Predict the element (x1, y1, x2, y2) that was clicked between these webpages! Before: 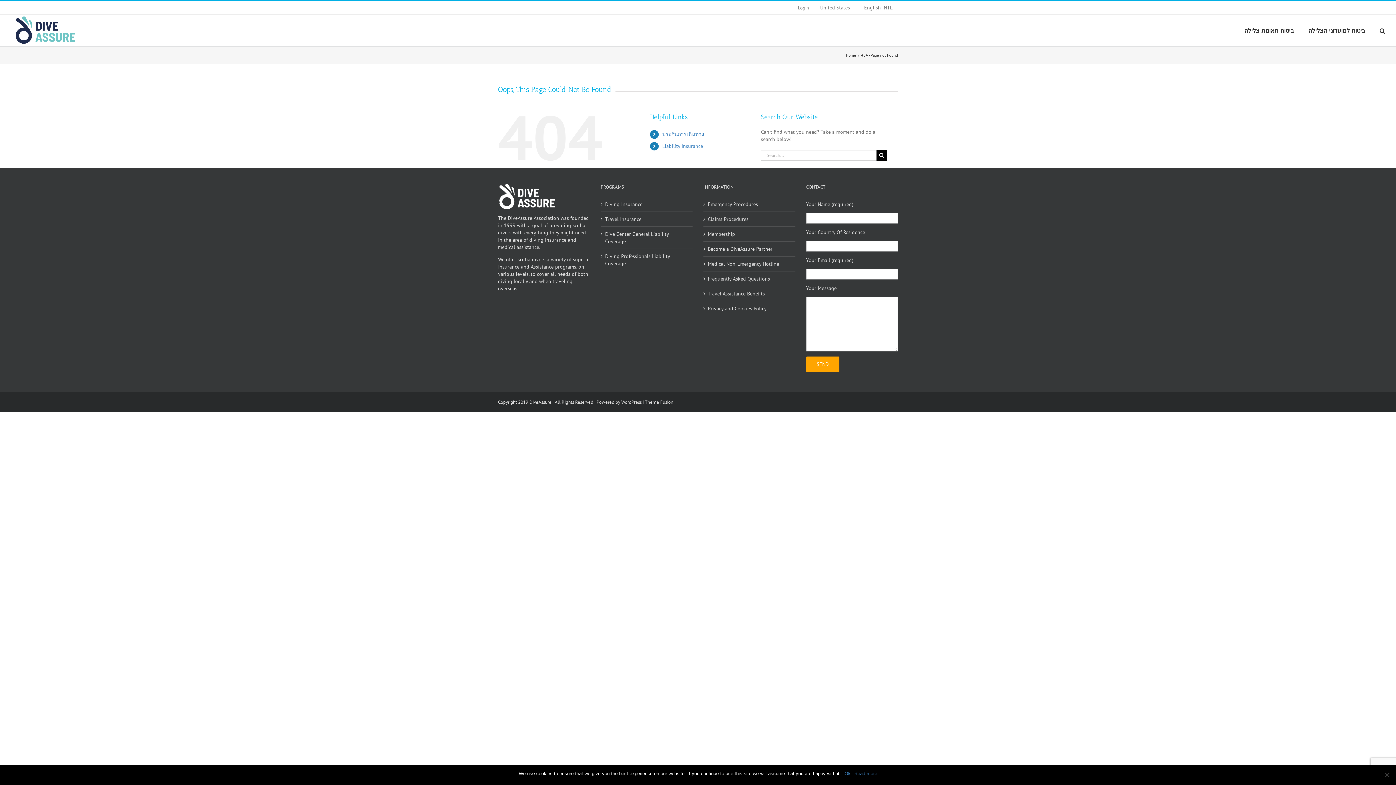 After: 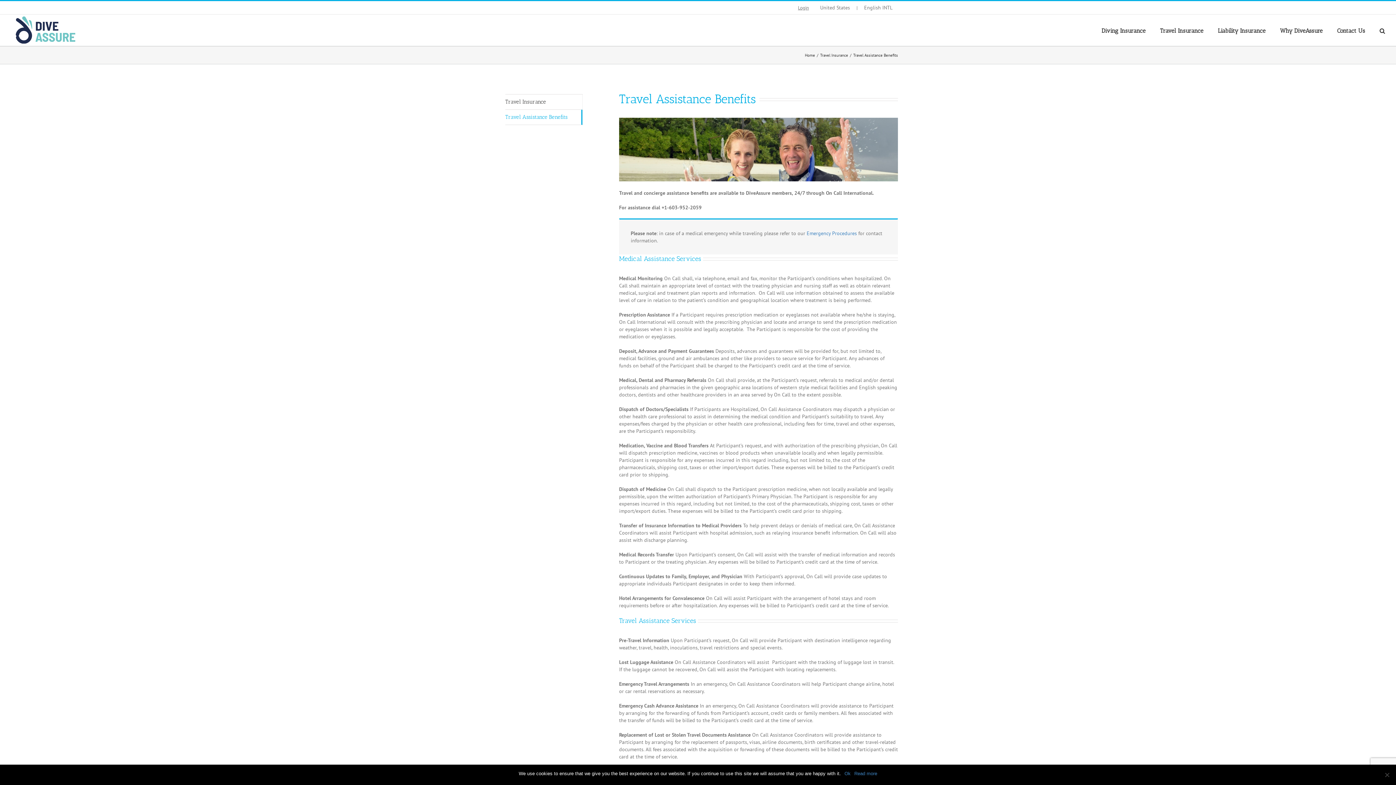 Action: bbox: (708, 290, 791, 297) label: Travel Assistance Benefits